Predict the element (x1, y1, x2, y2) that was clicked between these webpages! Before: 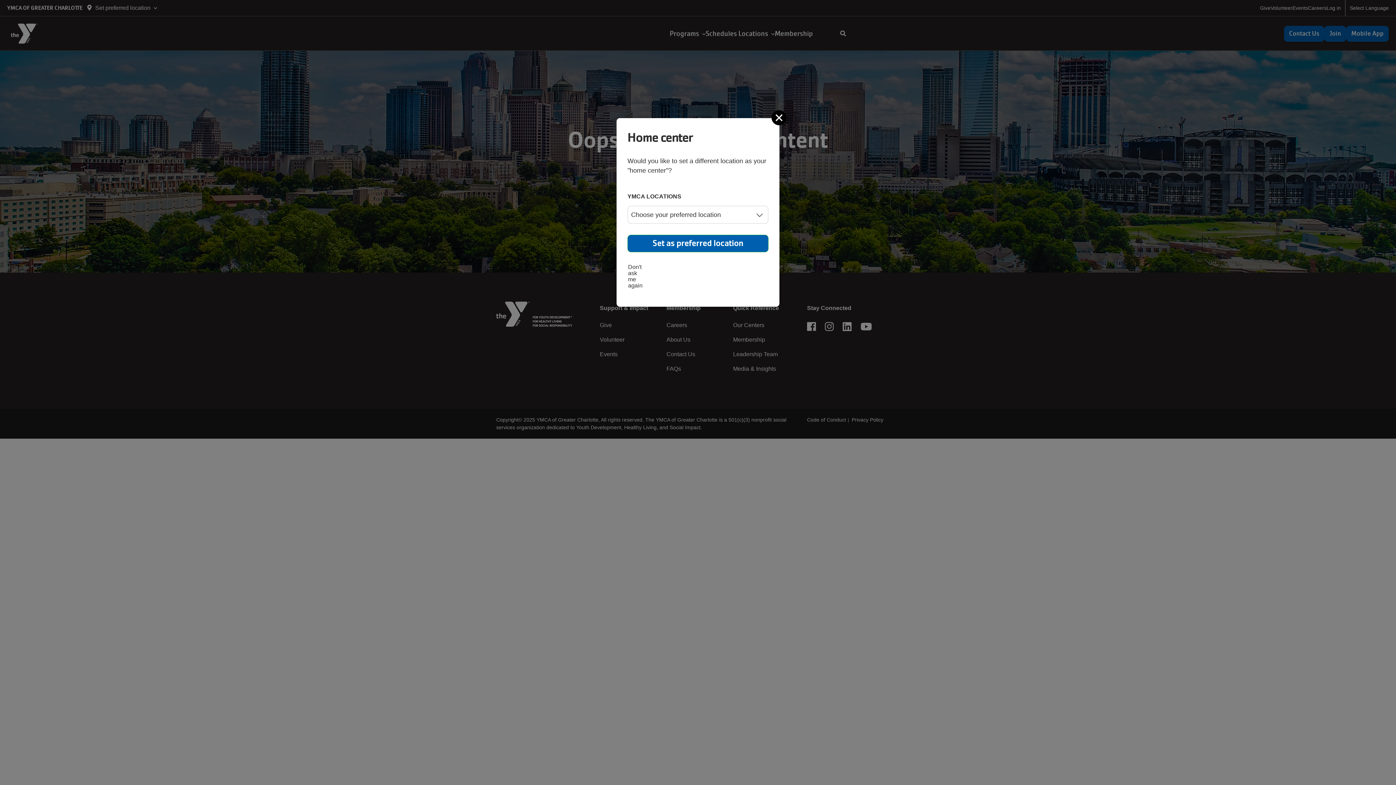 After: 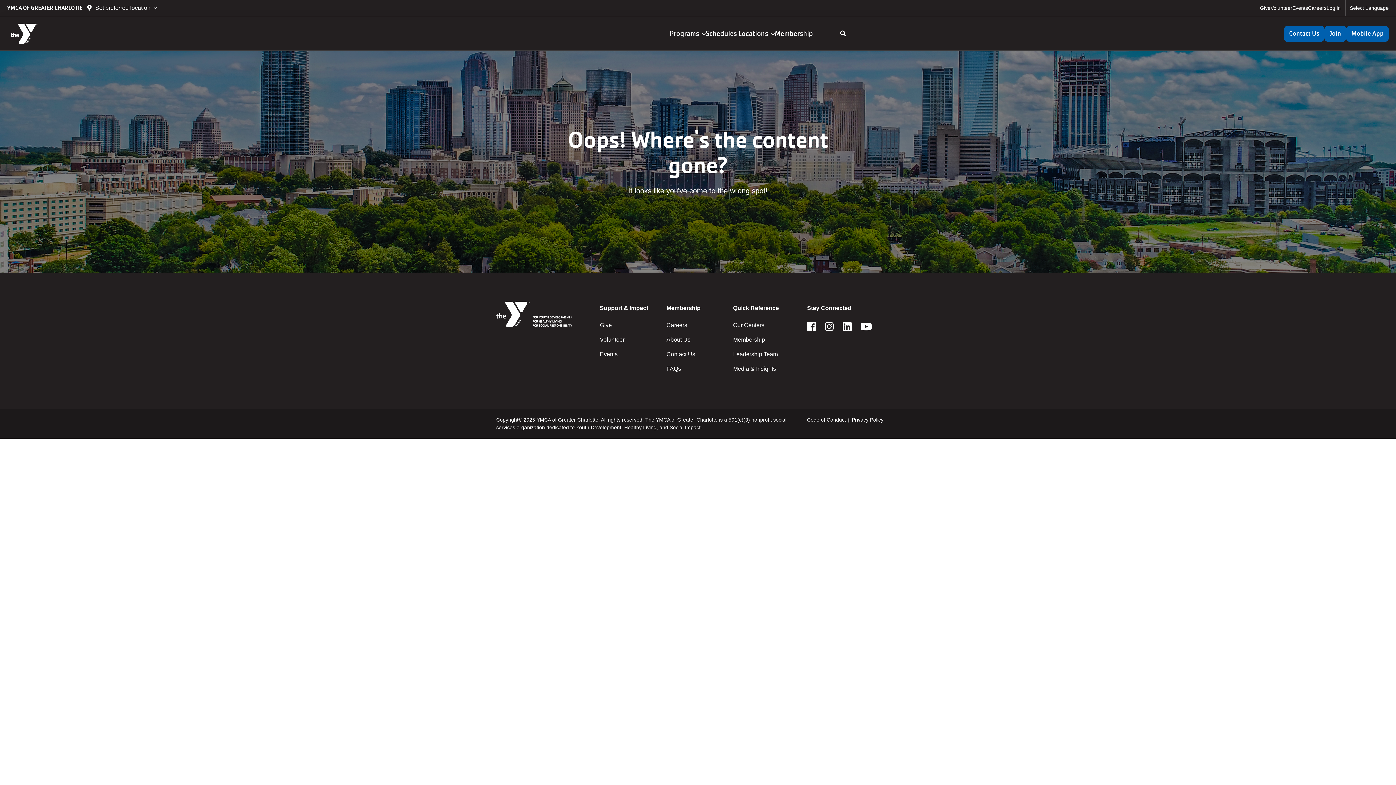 Action: label: Set as preferred location bbox: (627, 234, 768, 252)